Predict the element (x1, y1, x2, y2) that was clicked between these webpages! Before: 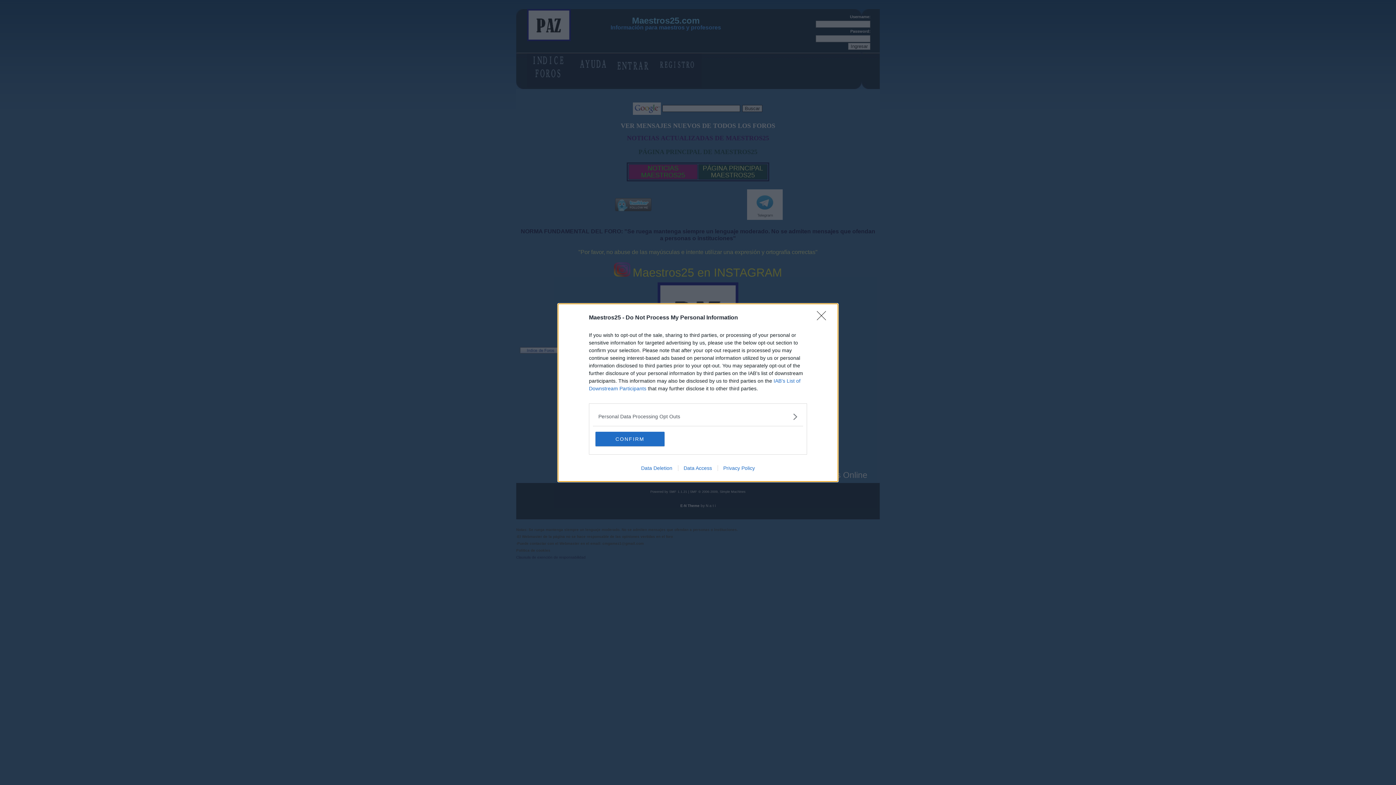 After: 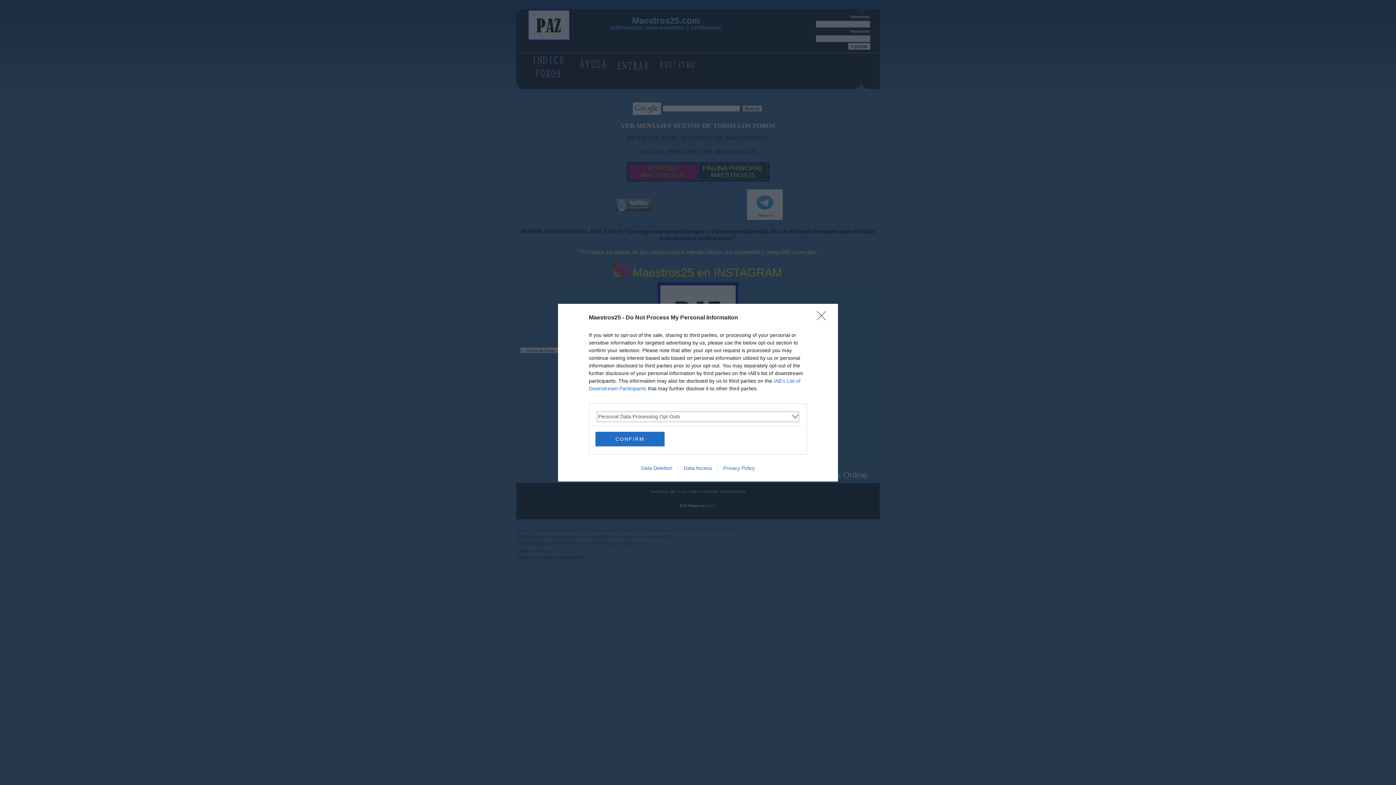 Action: bbox: (598, 412, 797, 420) label: Opt-Outs